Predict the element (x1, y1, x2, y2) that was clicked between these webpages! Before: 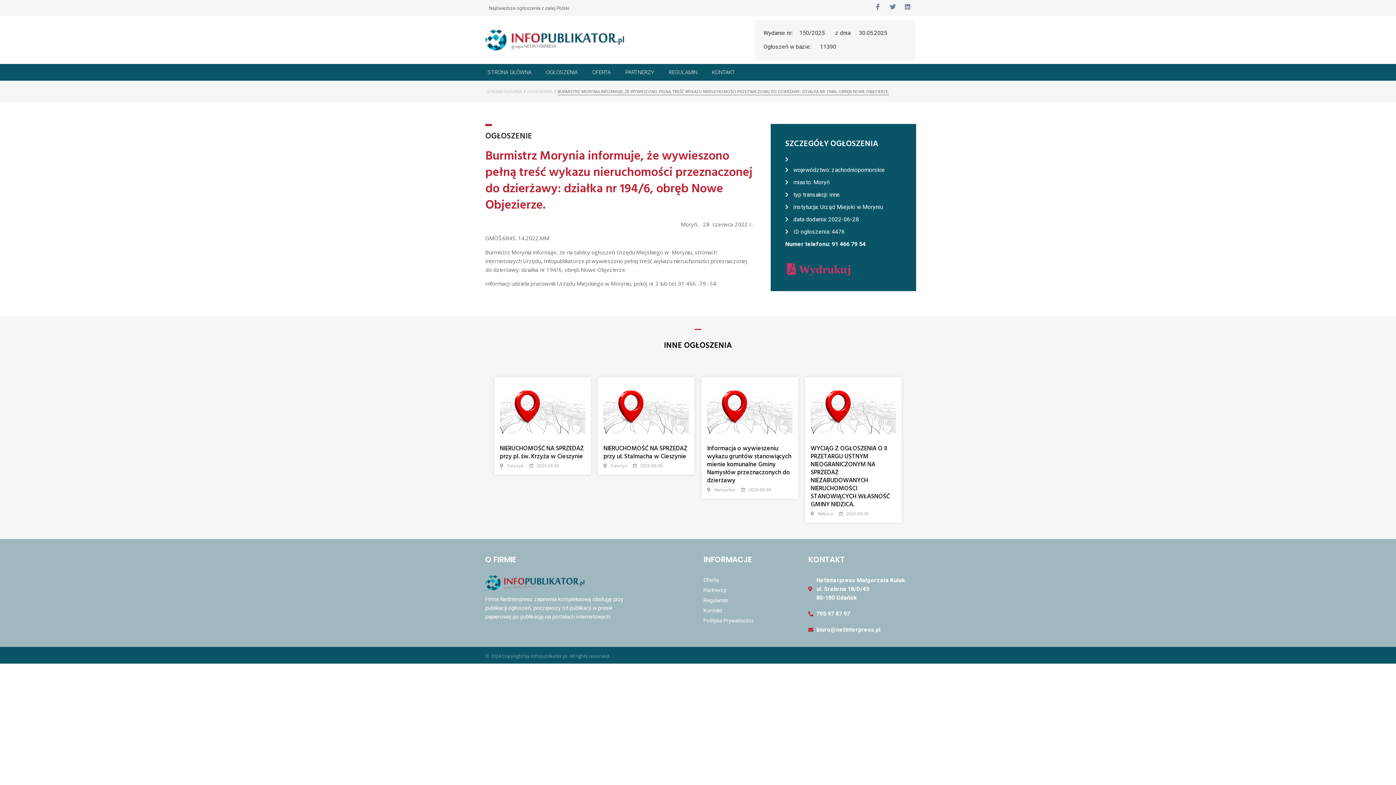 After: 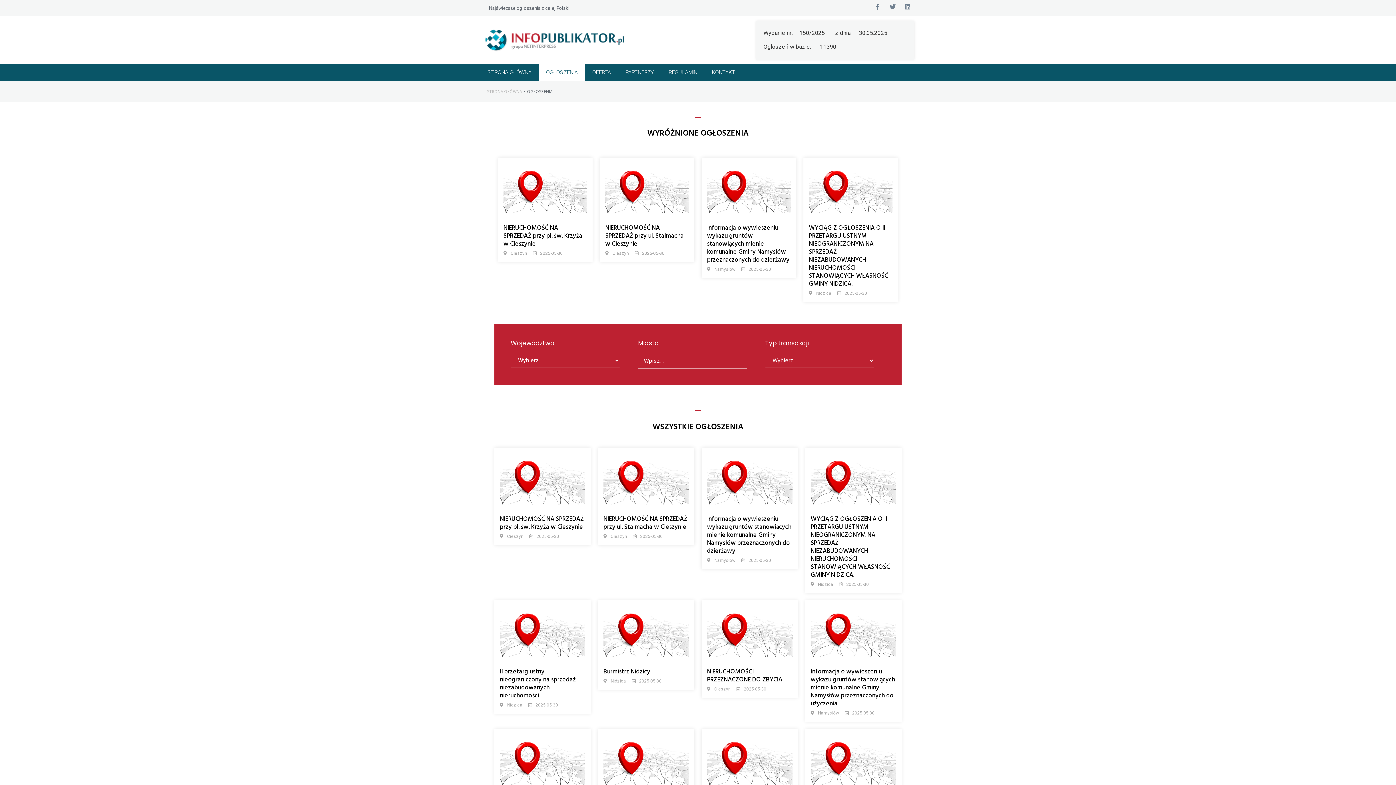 Action: bbox: (527, 88, 552, 95) label: OGŁOSZENIA